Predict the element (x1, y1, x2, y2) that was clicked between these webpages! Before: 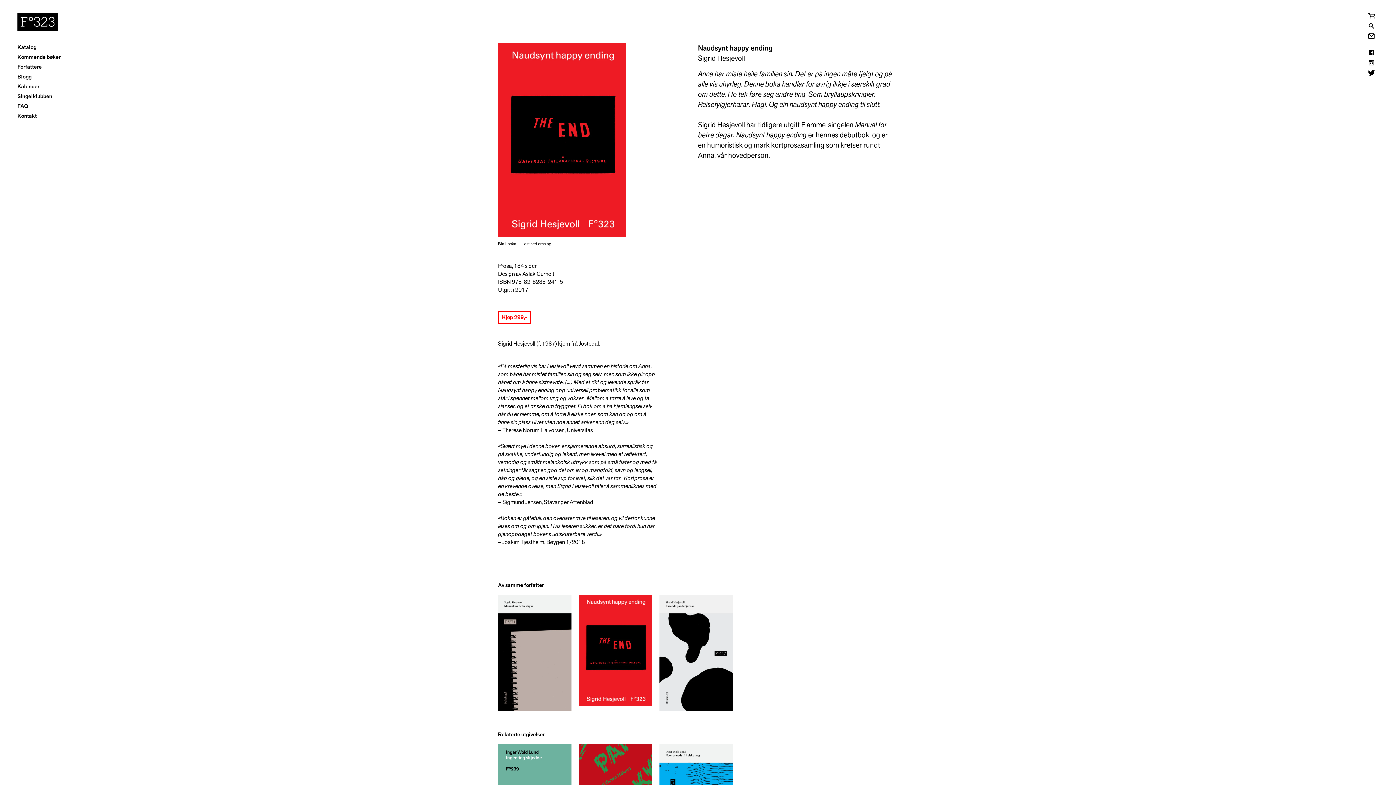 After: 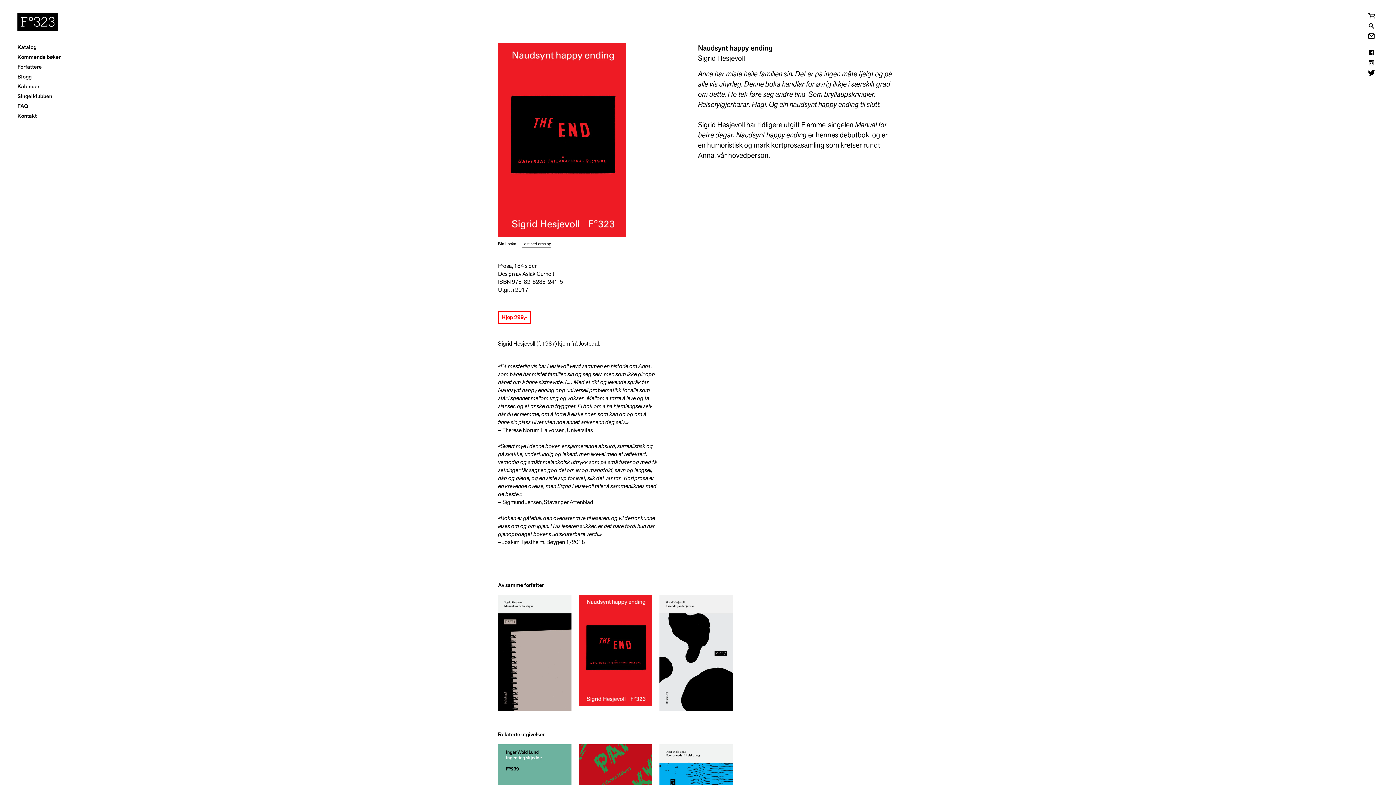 Action: label: Last ned omslag bbox: (521, 240, 551, 247)